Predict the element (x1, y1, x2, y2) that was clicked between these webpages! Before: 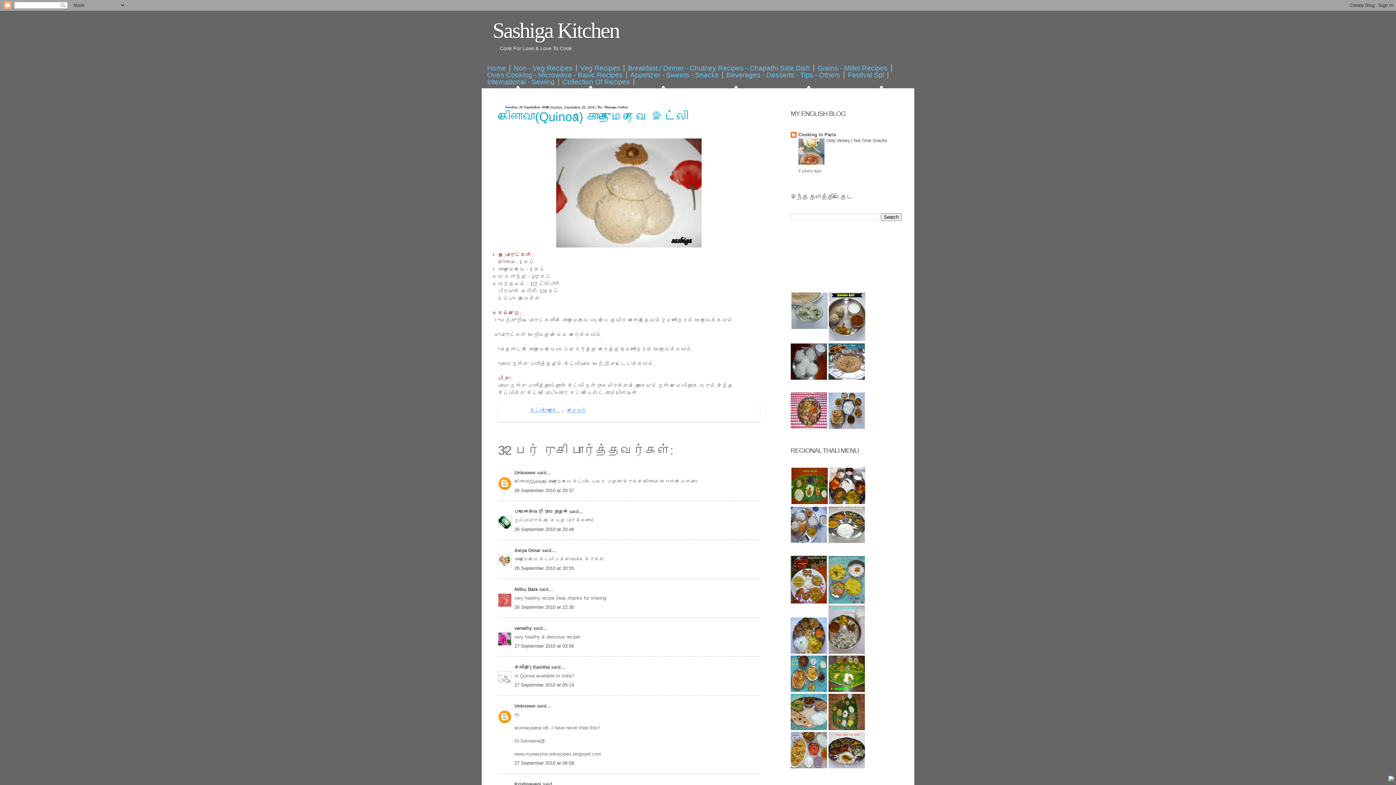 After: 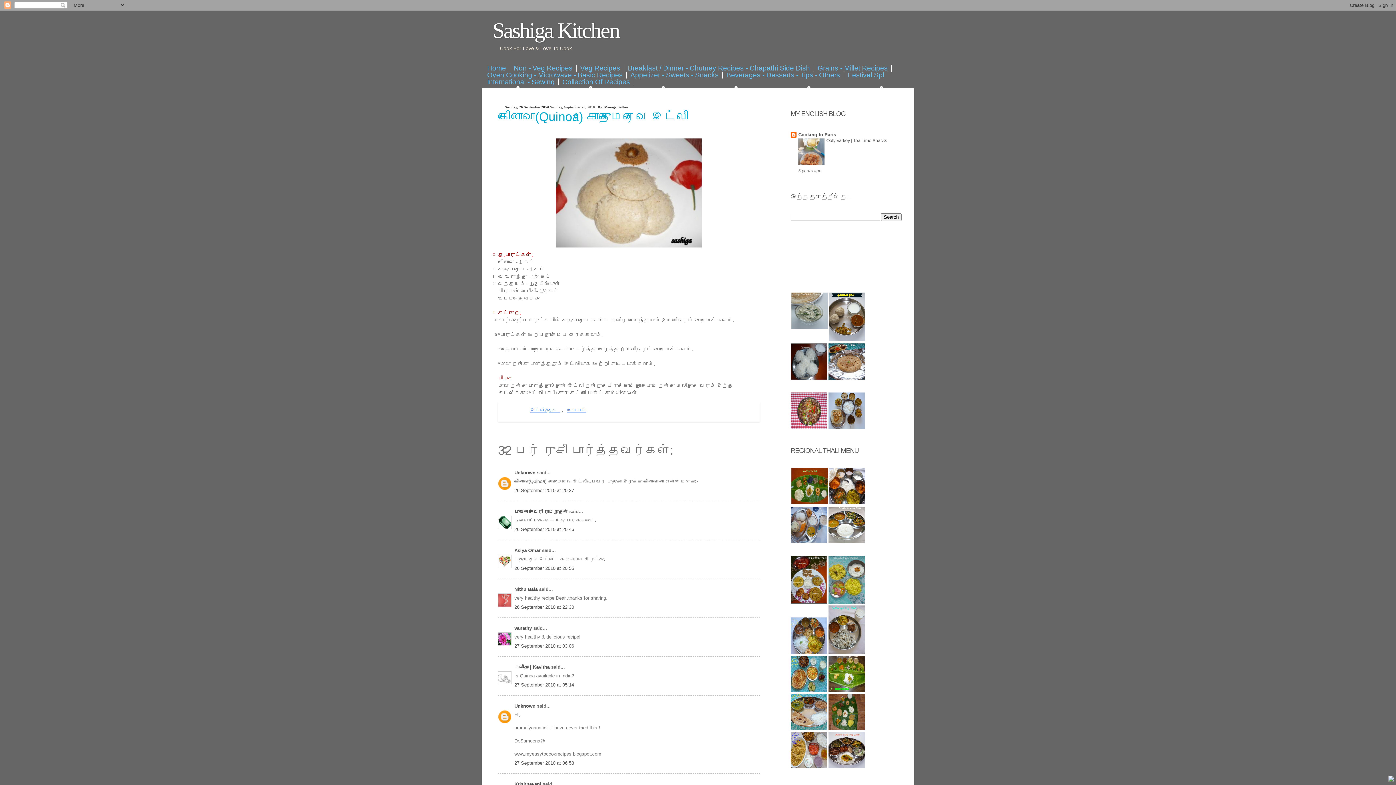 Action: bbox: (790, 424, 827, 430)